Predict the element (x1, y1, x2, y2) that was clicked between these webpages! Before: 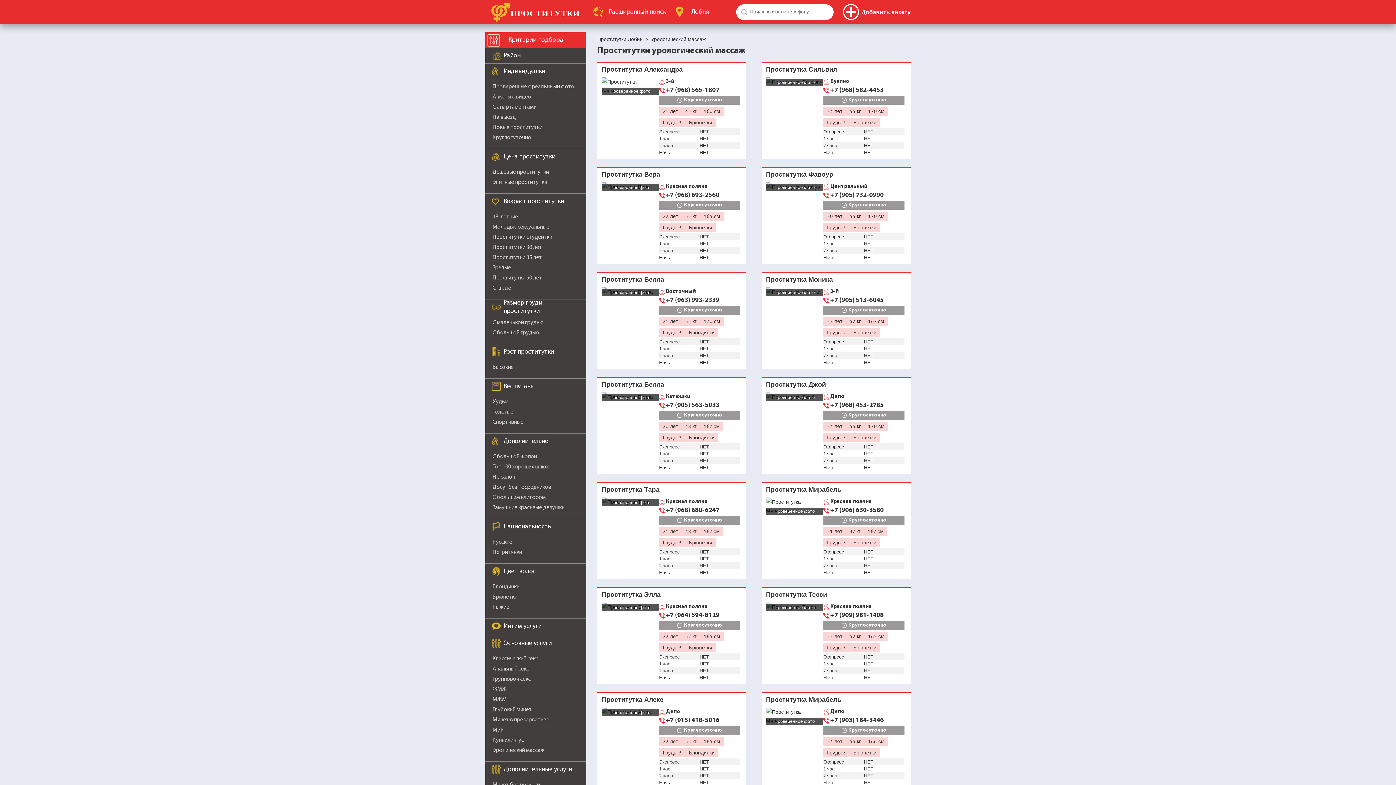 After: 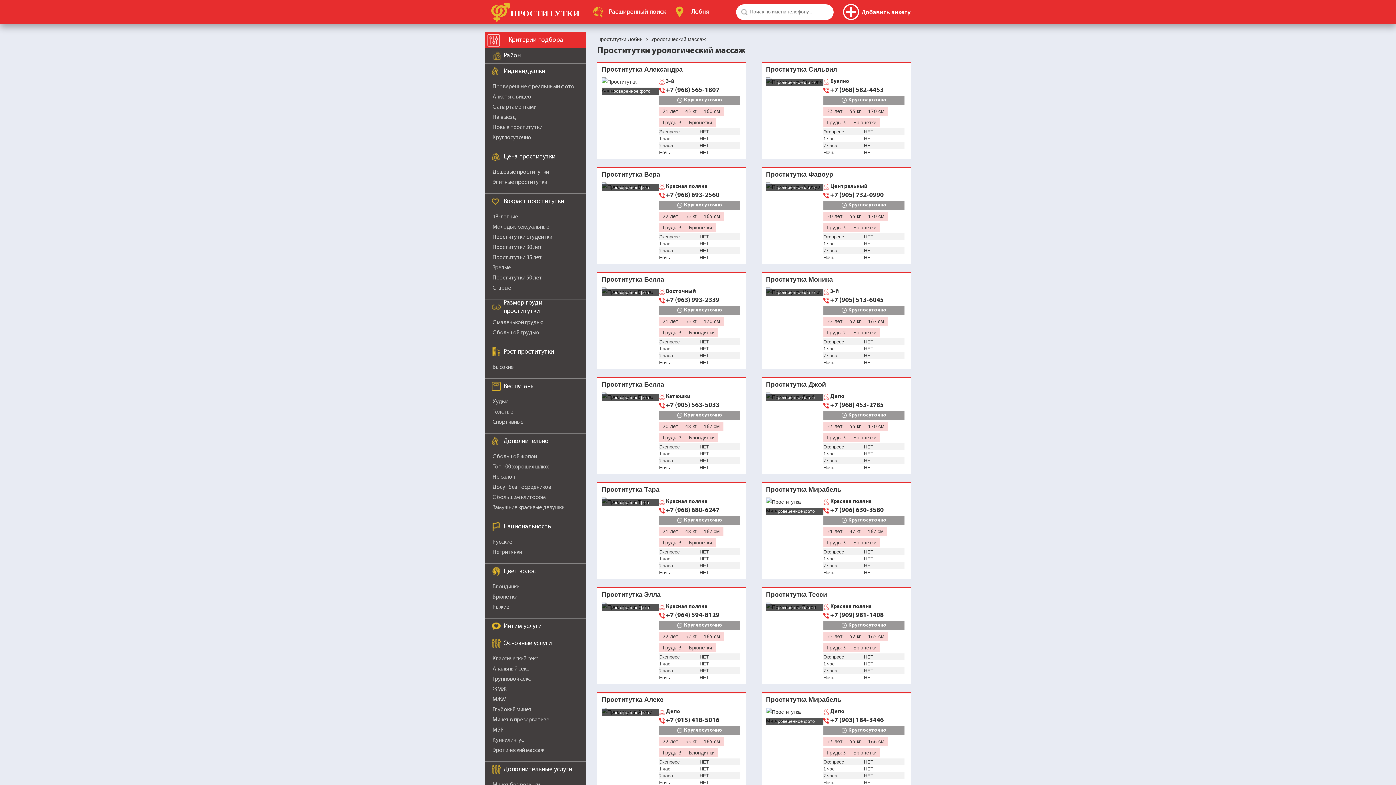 Action: label: Проверенное фото bbox: (601, 287, 659, 296)